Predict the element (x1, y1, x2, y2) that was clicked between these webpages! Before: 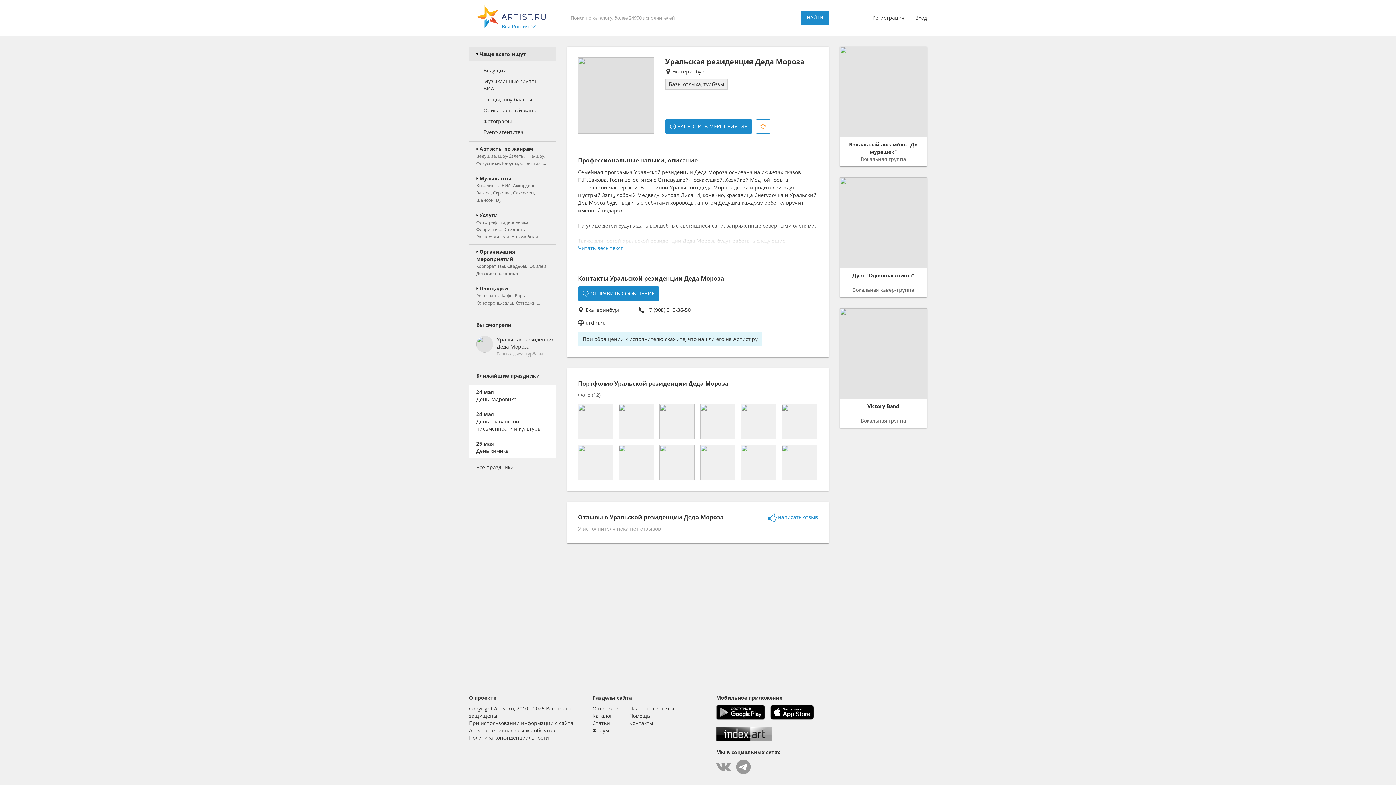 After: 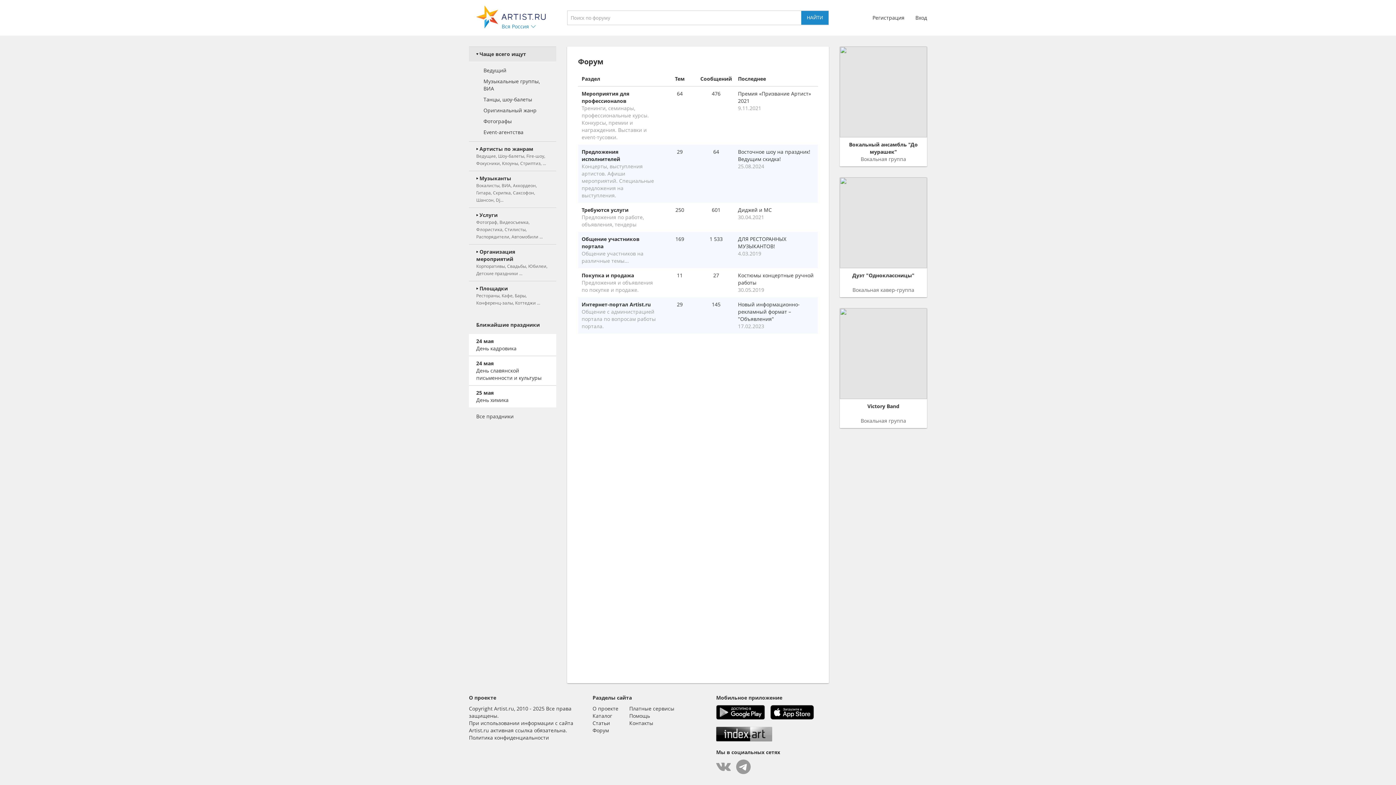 Action: label: Форум bbox: (592, 727, 609, 734)